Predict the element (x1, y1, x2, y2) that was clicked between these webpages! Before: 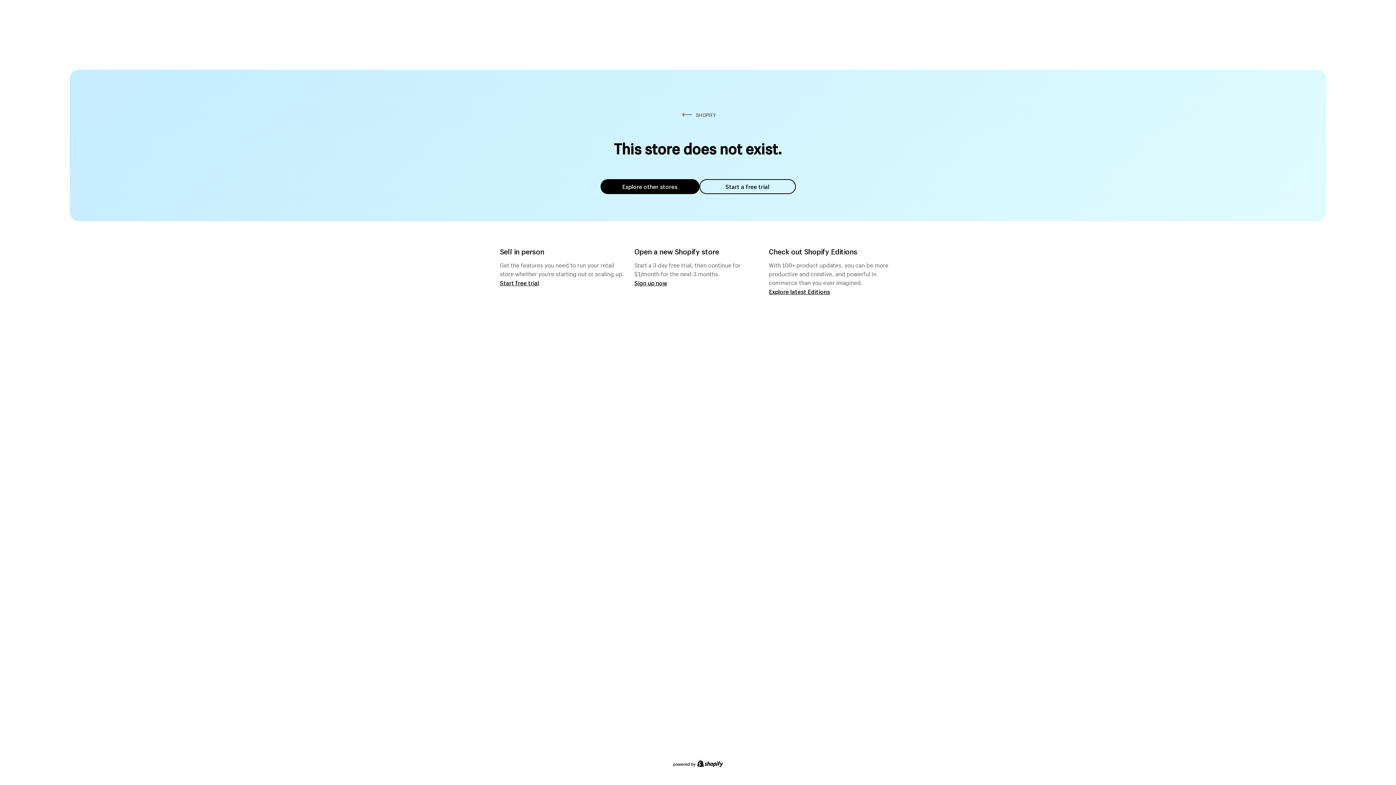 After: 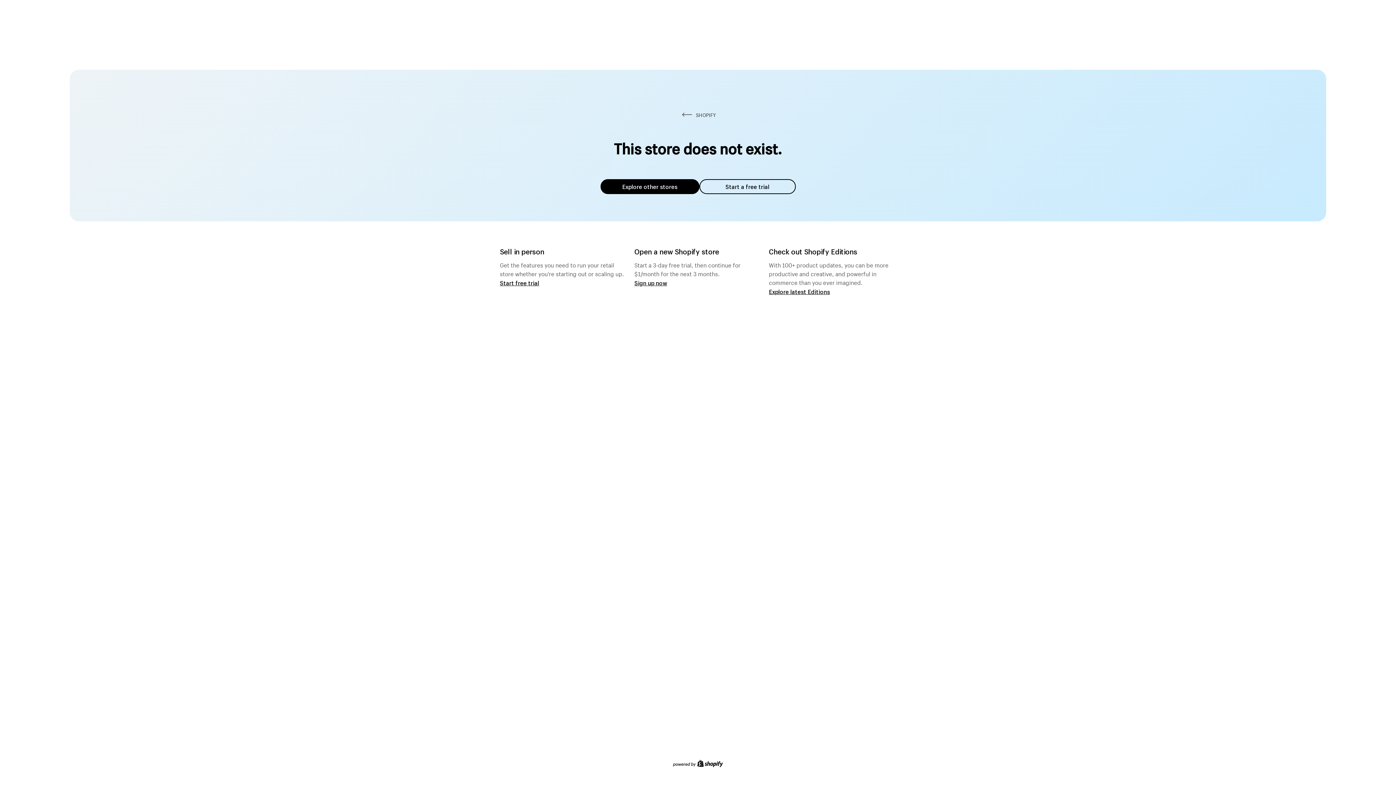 Action: label: Explore other stores bbox: (600, 179, 699, 194)